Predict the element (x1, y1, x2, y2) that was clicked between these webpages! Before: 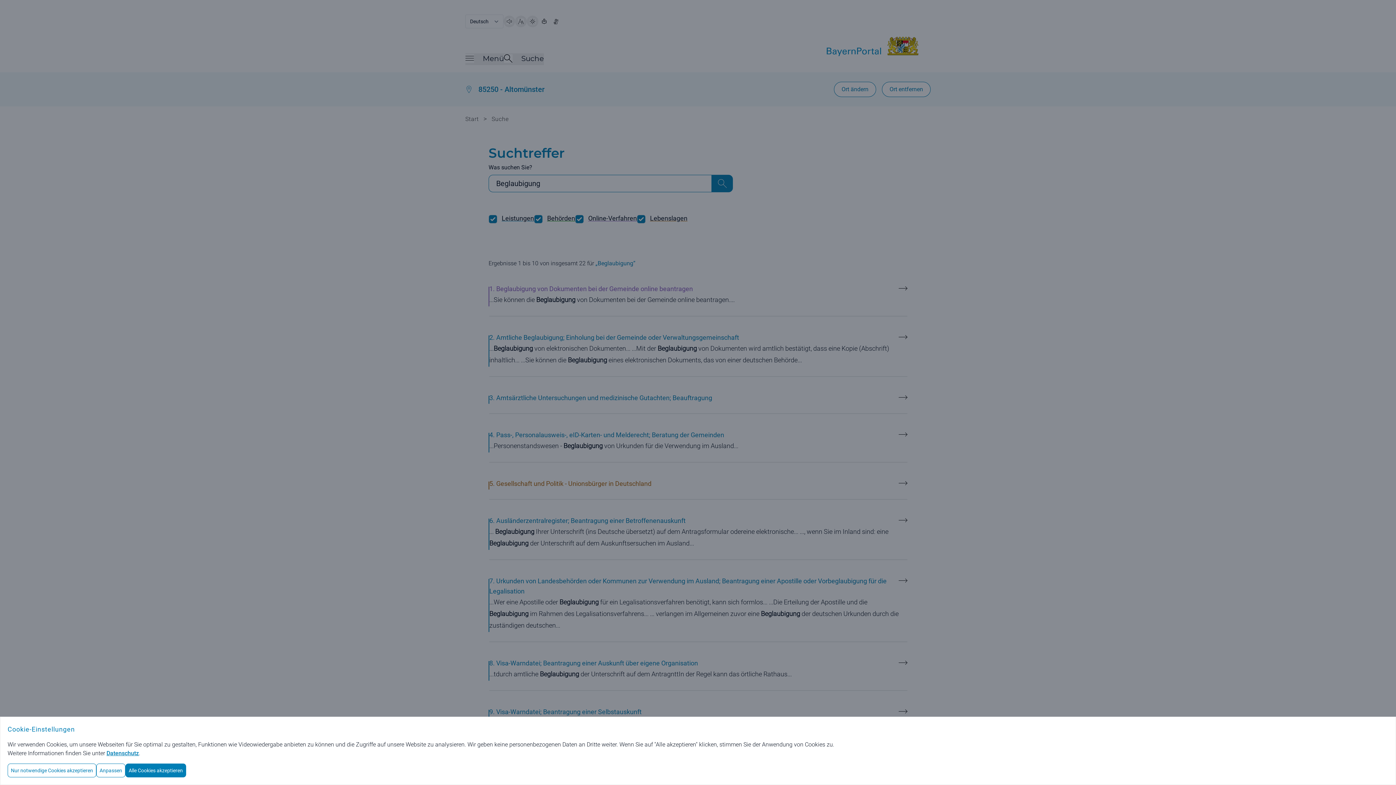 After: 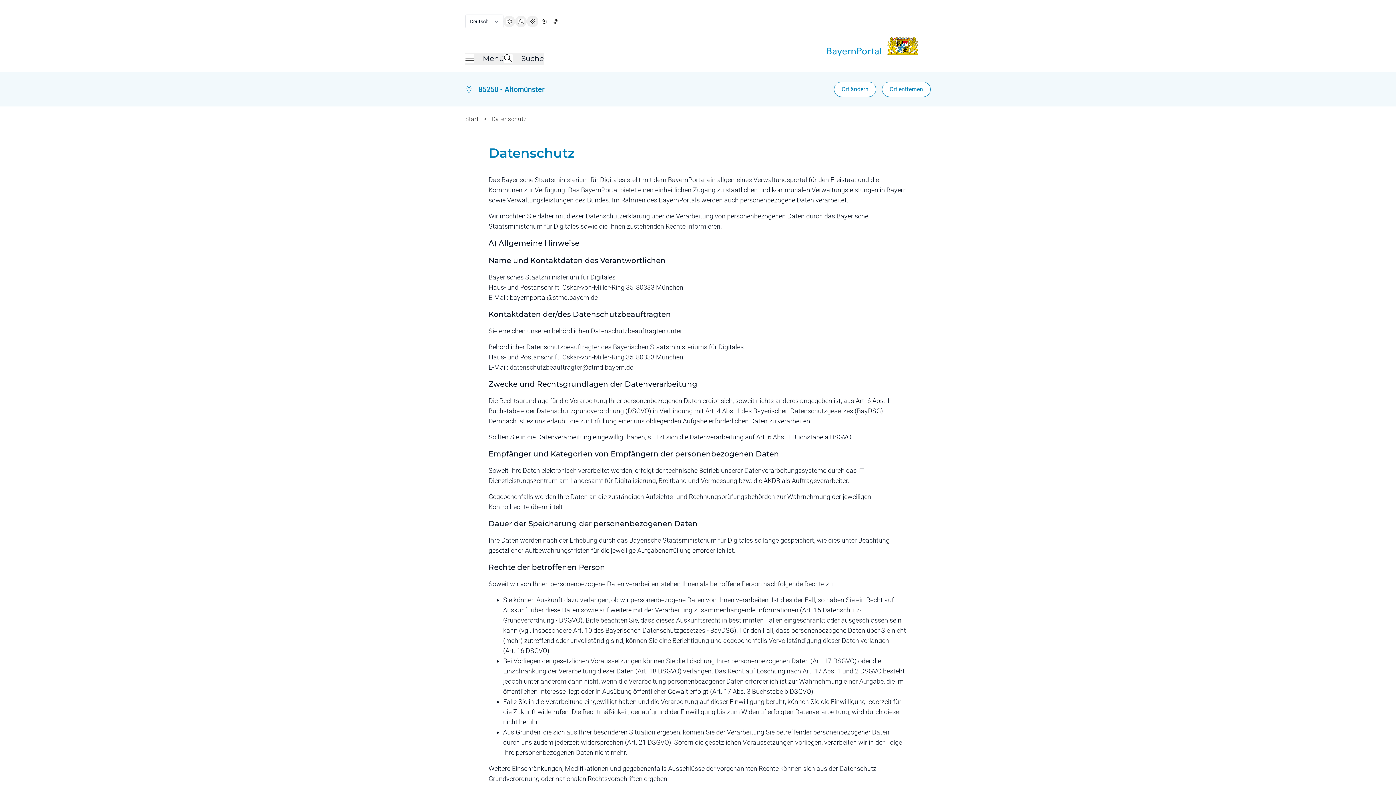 Action: label: Datenschutz bbox: (106, 750, 138, 757)